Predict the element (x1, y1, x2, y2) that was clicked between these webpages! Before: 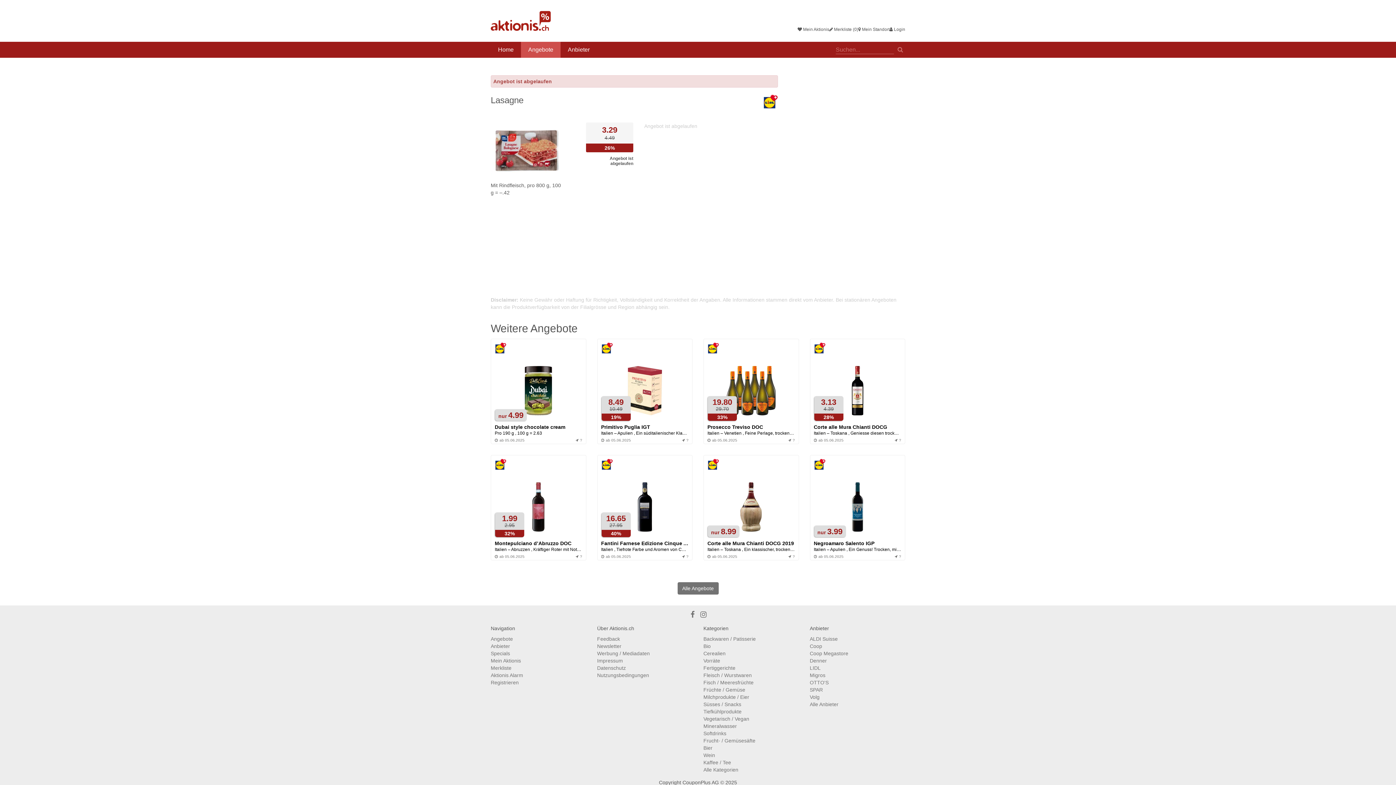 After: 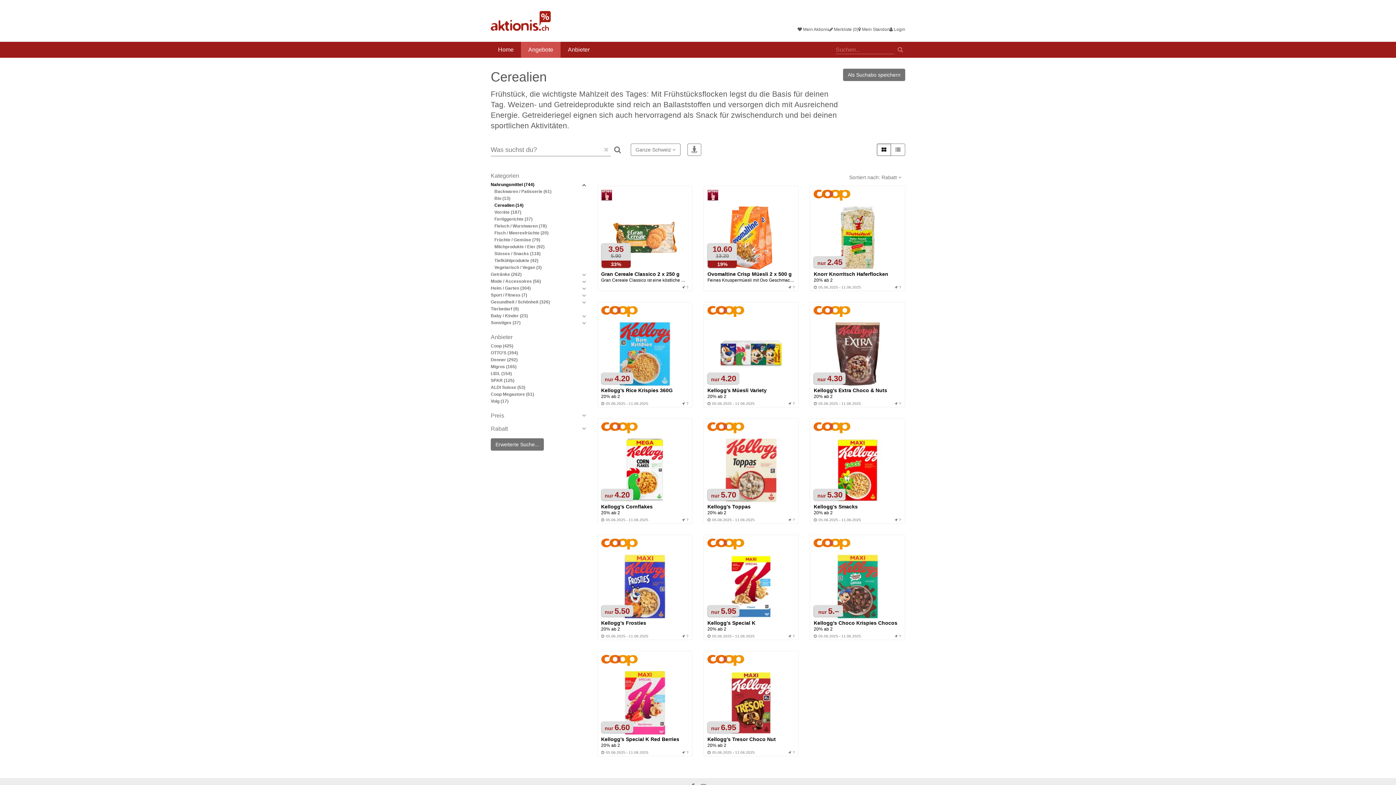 Action: bbox: (703, 650, 725, 656) label: Cerealien